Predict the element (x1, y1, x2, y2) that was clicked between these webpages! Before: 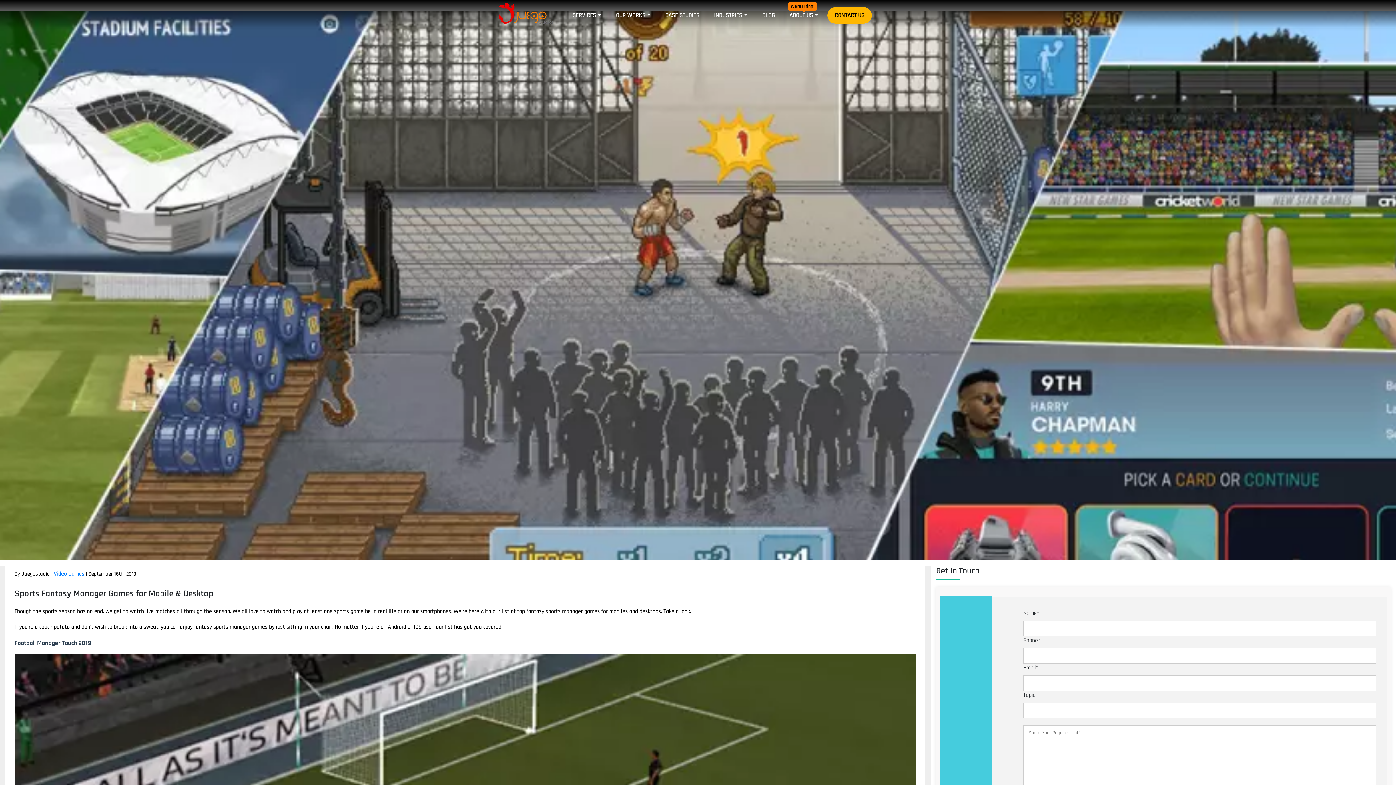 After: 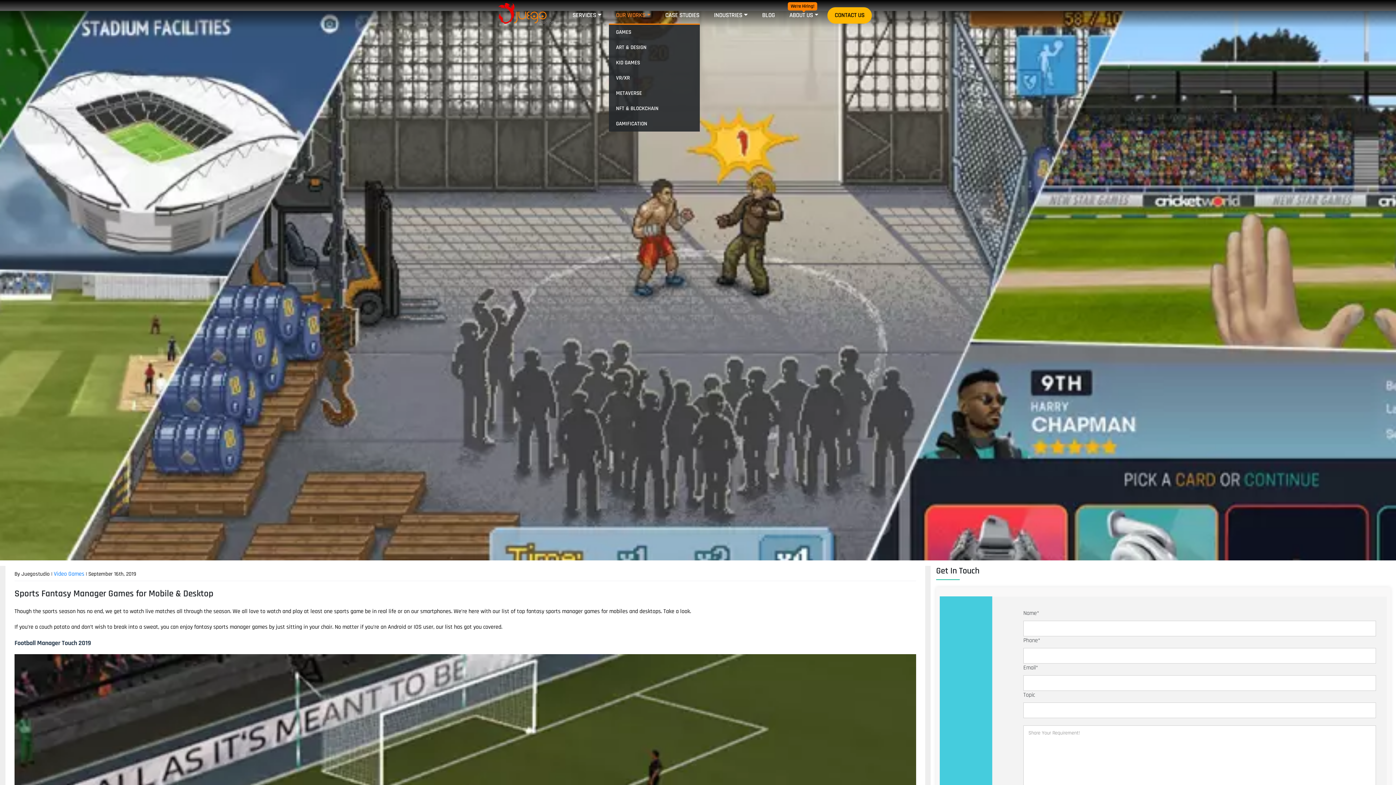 Action: bbox: (616, 10, 650, 20) label: OUR WORKS